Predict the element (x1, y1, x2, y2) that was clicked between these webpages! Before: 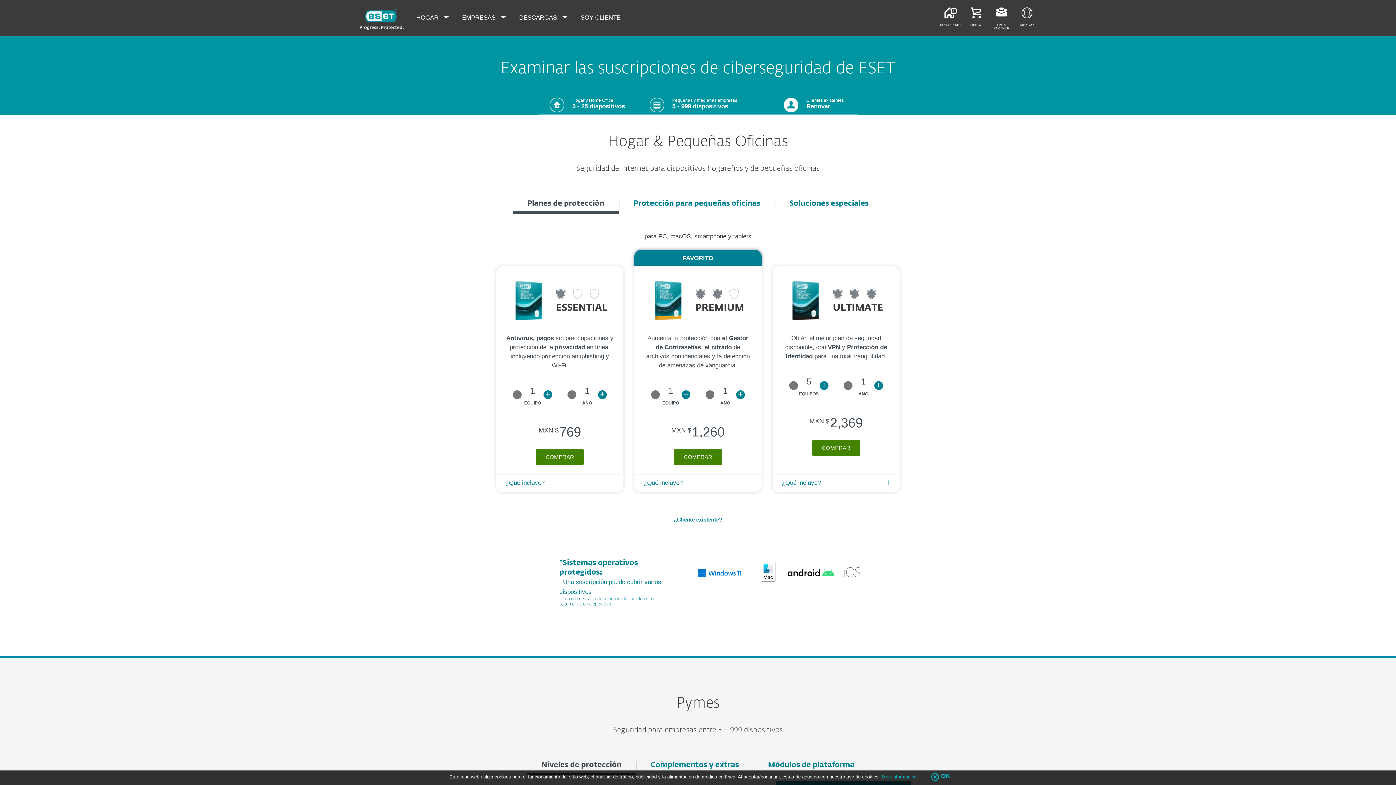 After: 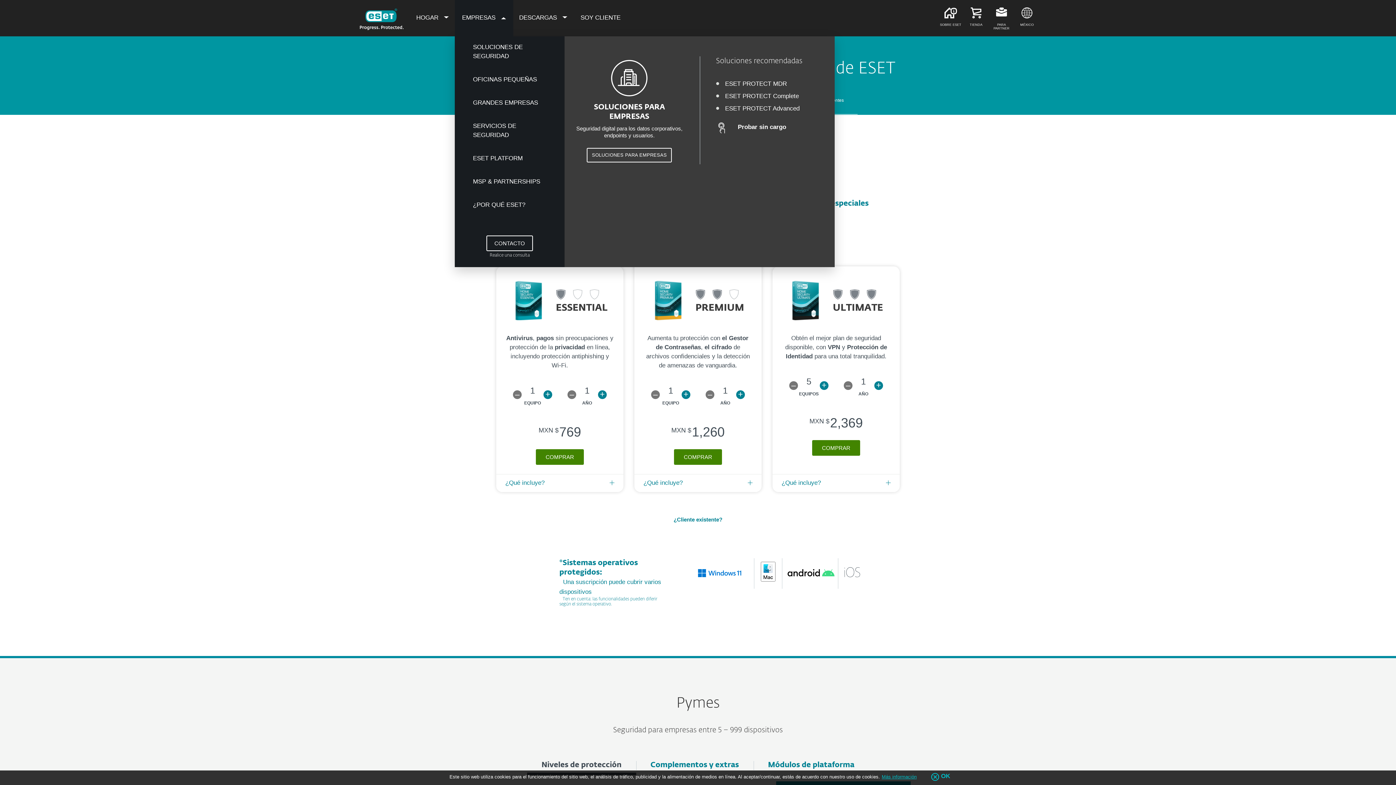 Action: label: EMPRESAS  bbox: (454, 0, 513, 36)